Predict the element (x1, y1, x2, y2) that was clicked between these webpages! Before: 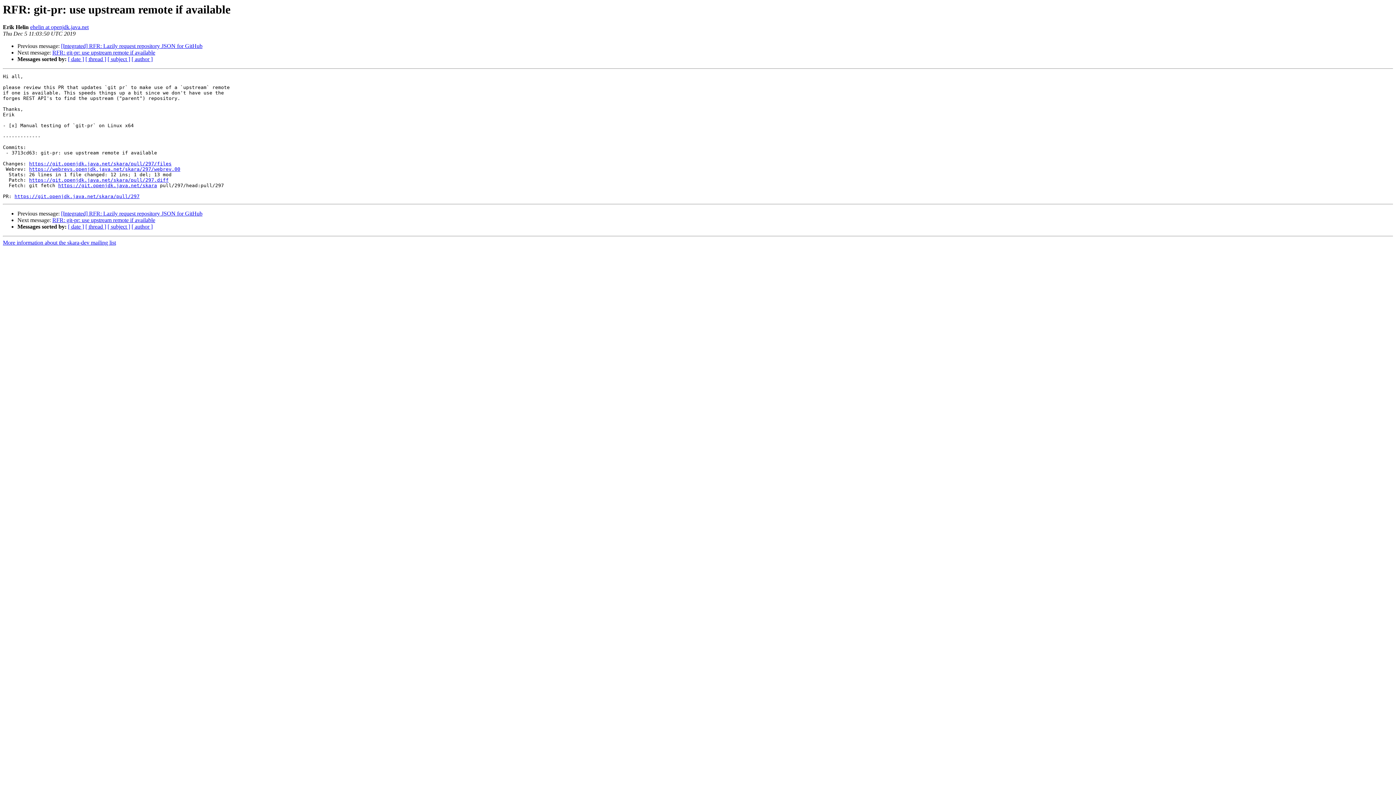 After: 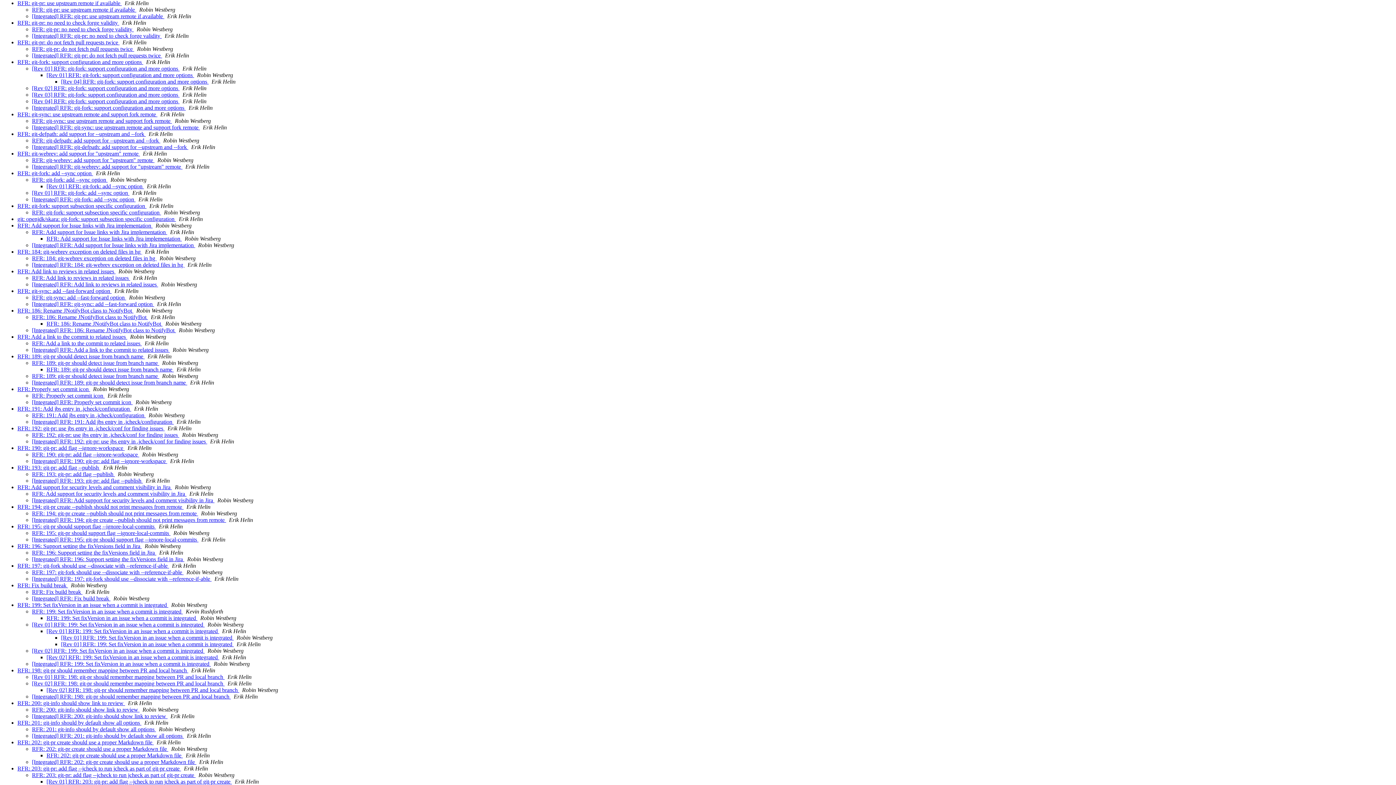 Action: bbox: (85, 56, 106, 62) label: [ thread ]